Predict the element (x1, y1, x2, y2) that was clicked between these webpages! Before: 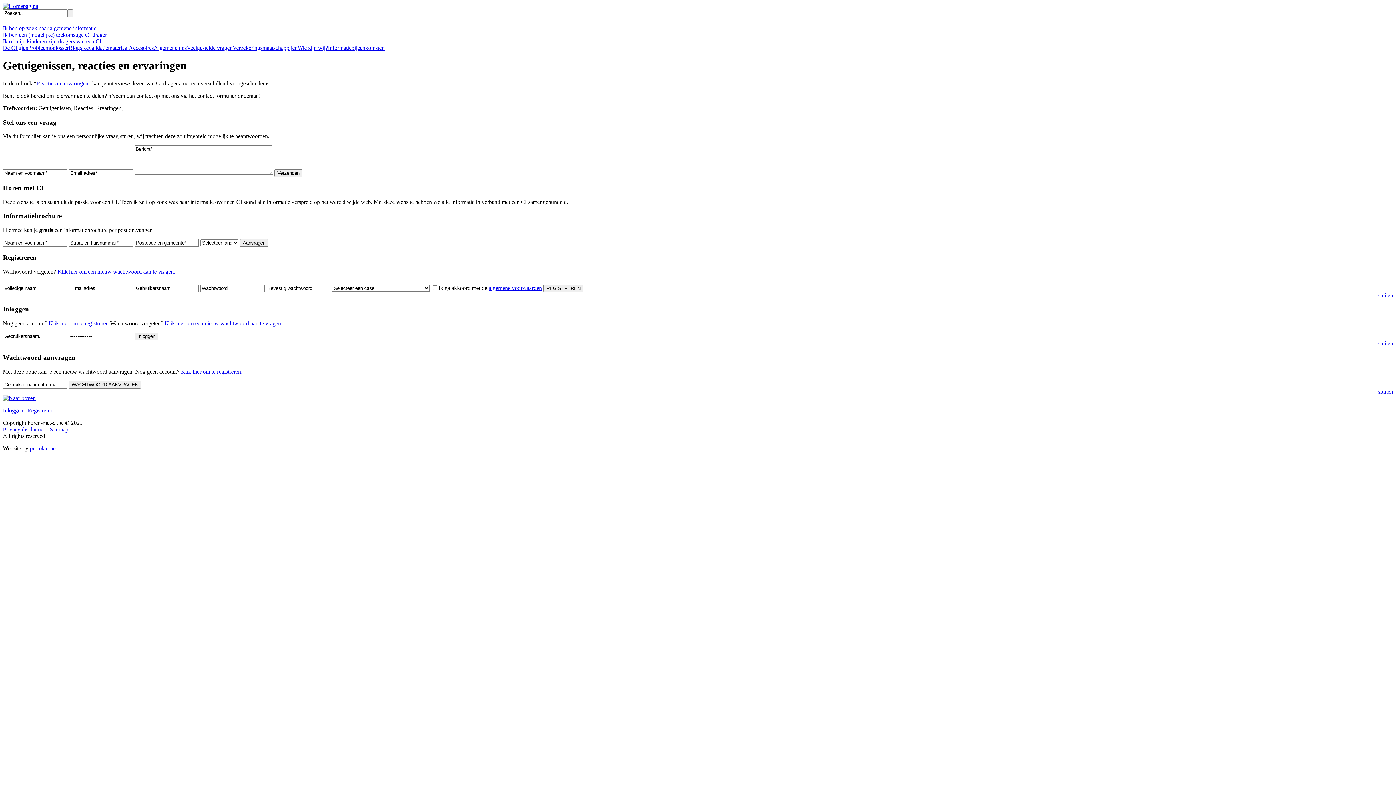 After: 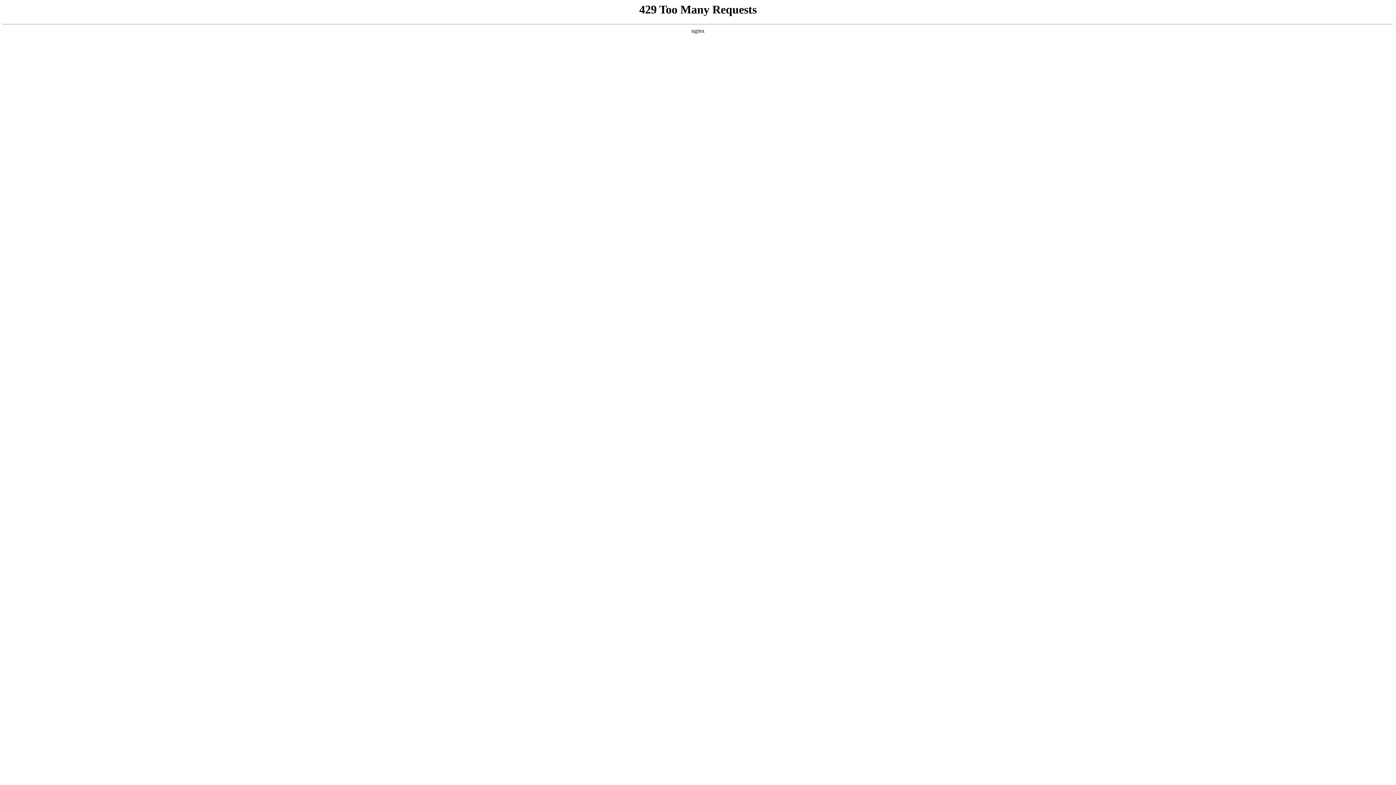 Action: label: Sitemap bbox: (49, 426, 68, 432)